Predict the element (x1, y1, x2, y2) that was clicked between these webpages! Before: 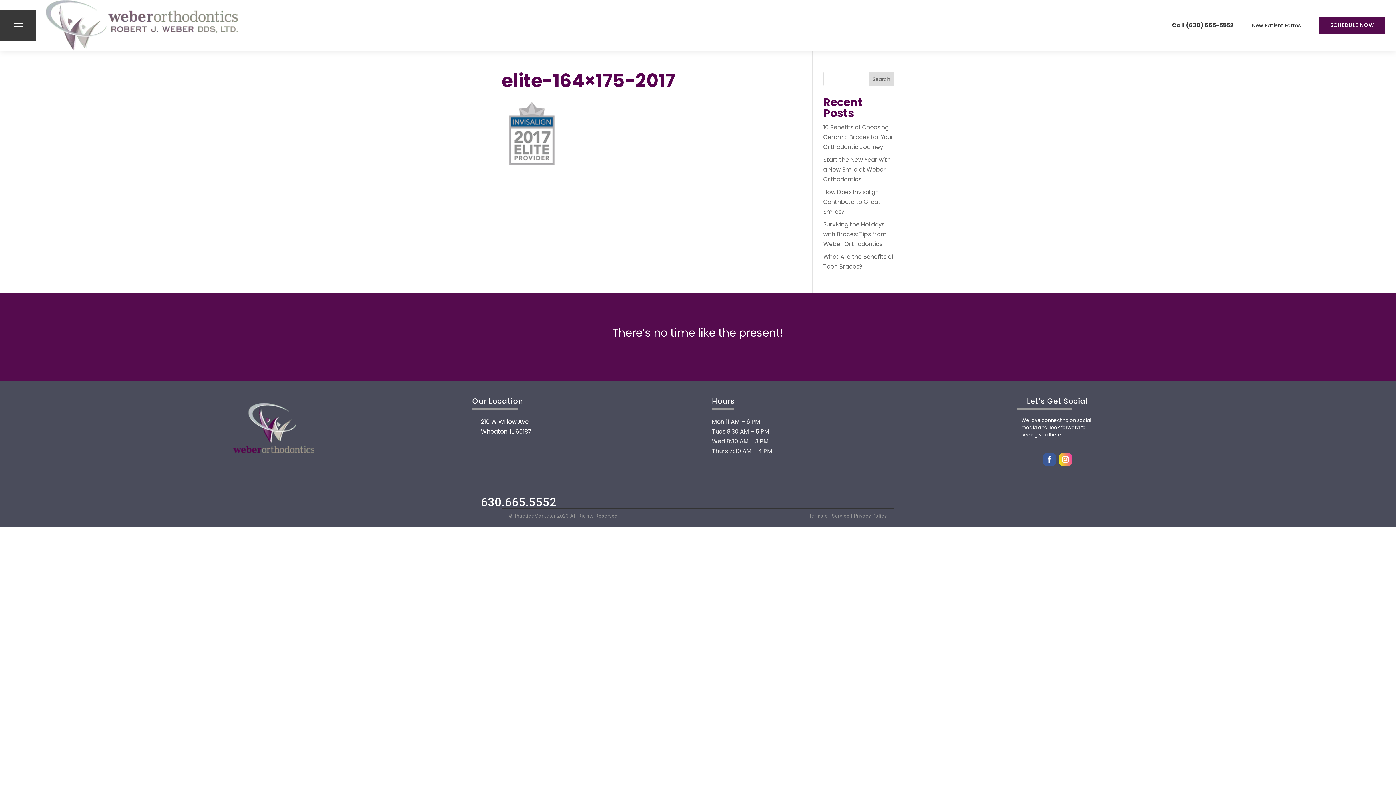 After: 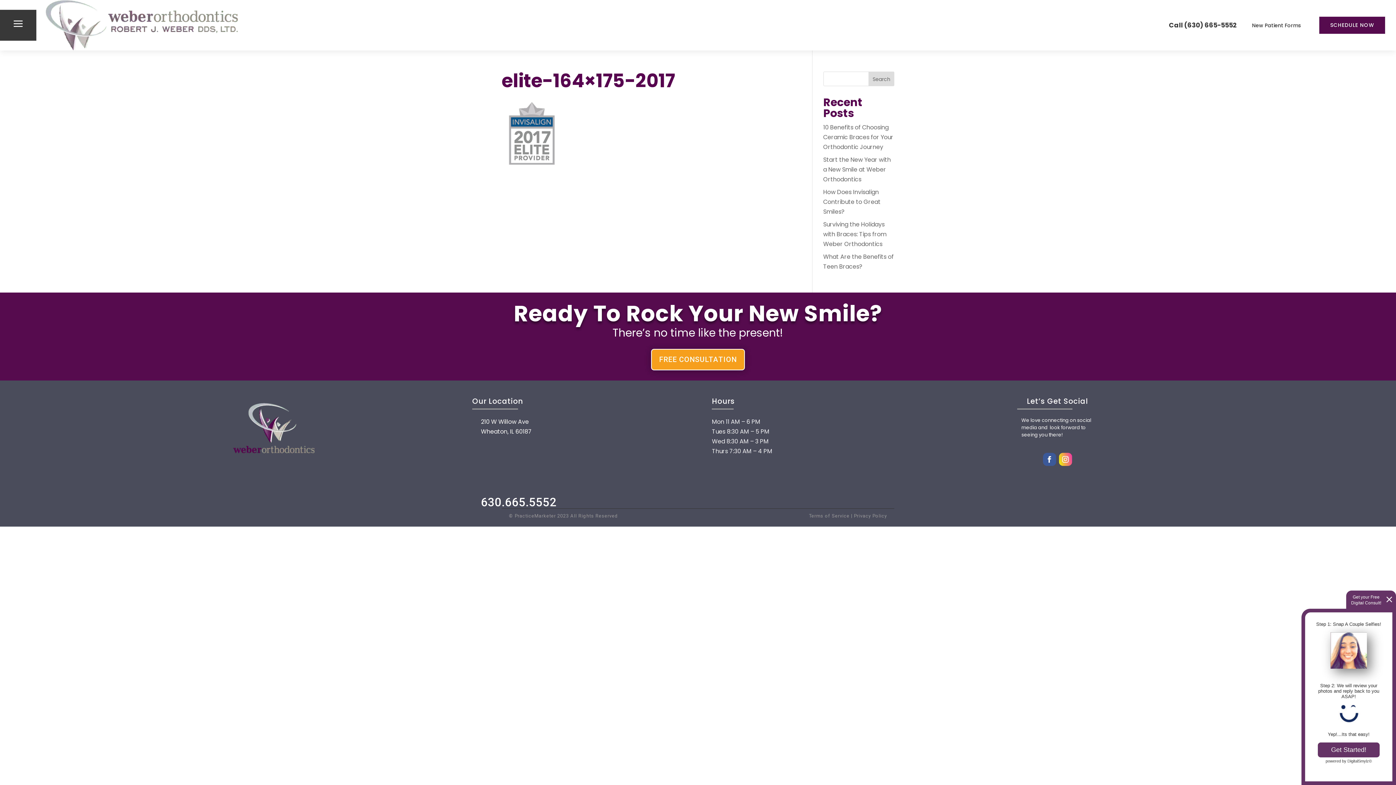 Action: label: Call (630) 665-5552 bbox: (1172, 20, 1234, 30)